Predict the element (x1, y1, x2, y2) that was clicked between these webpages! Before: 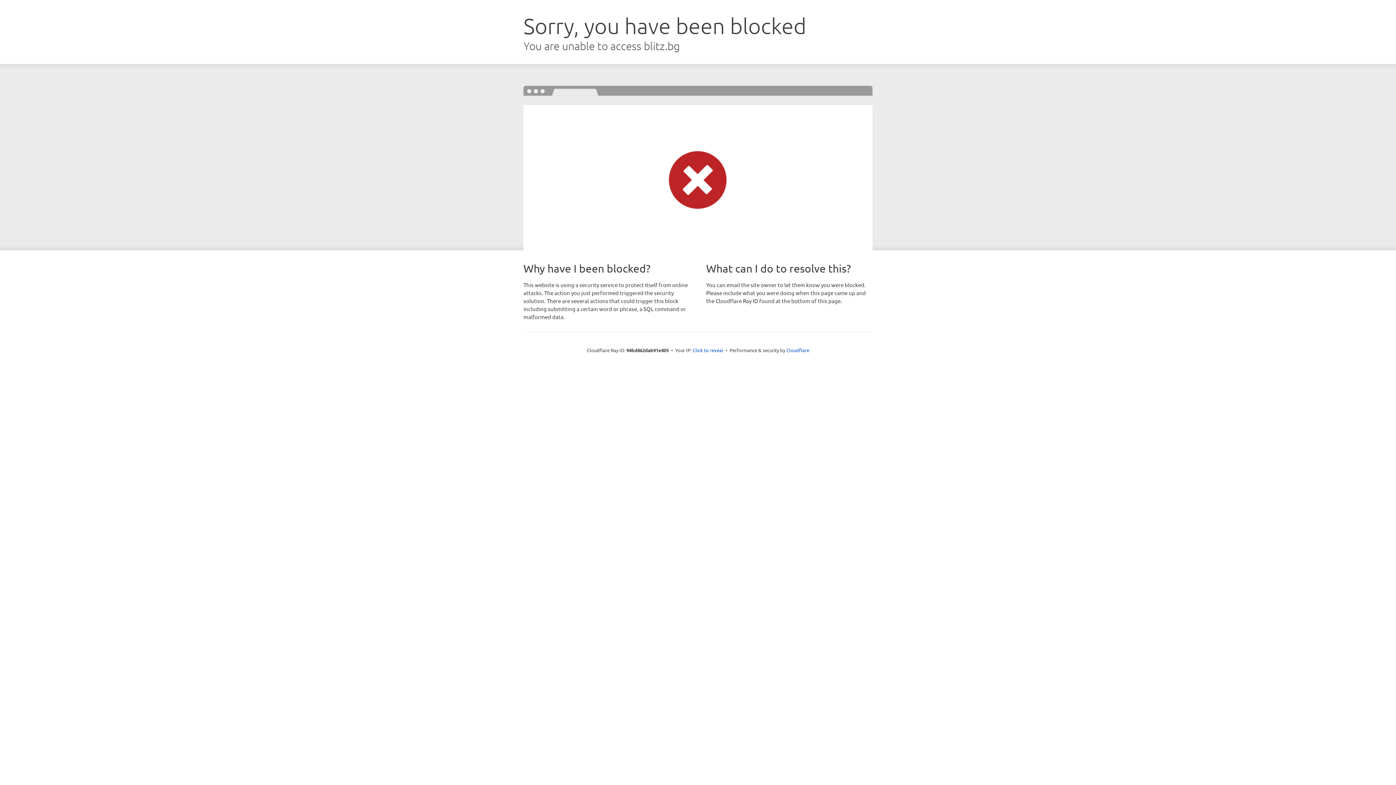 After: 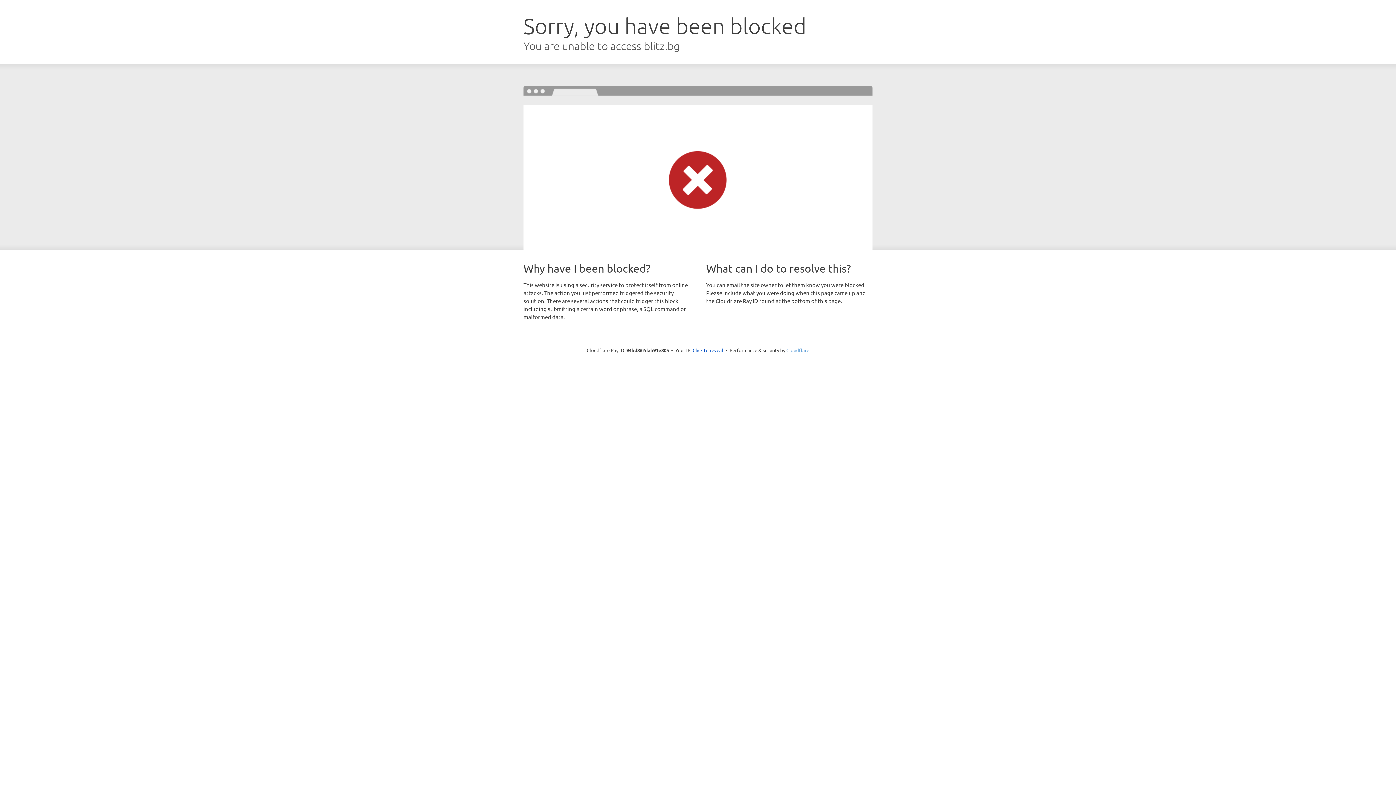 Action: label: Cloudflare bbox: (786, 347, 809, 353)